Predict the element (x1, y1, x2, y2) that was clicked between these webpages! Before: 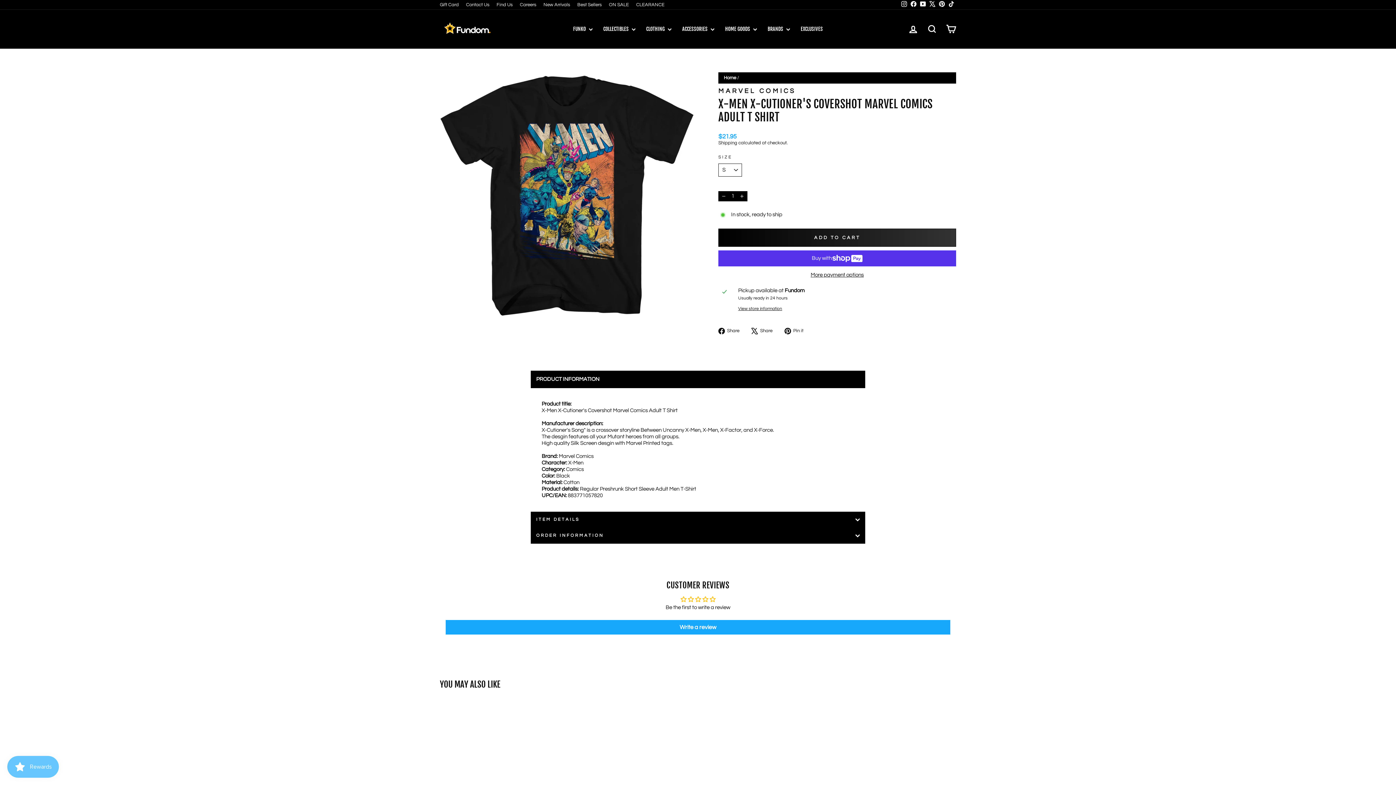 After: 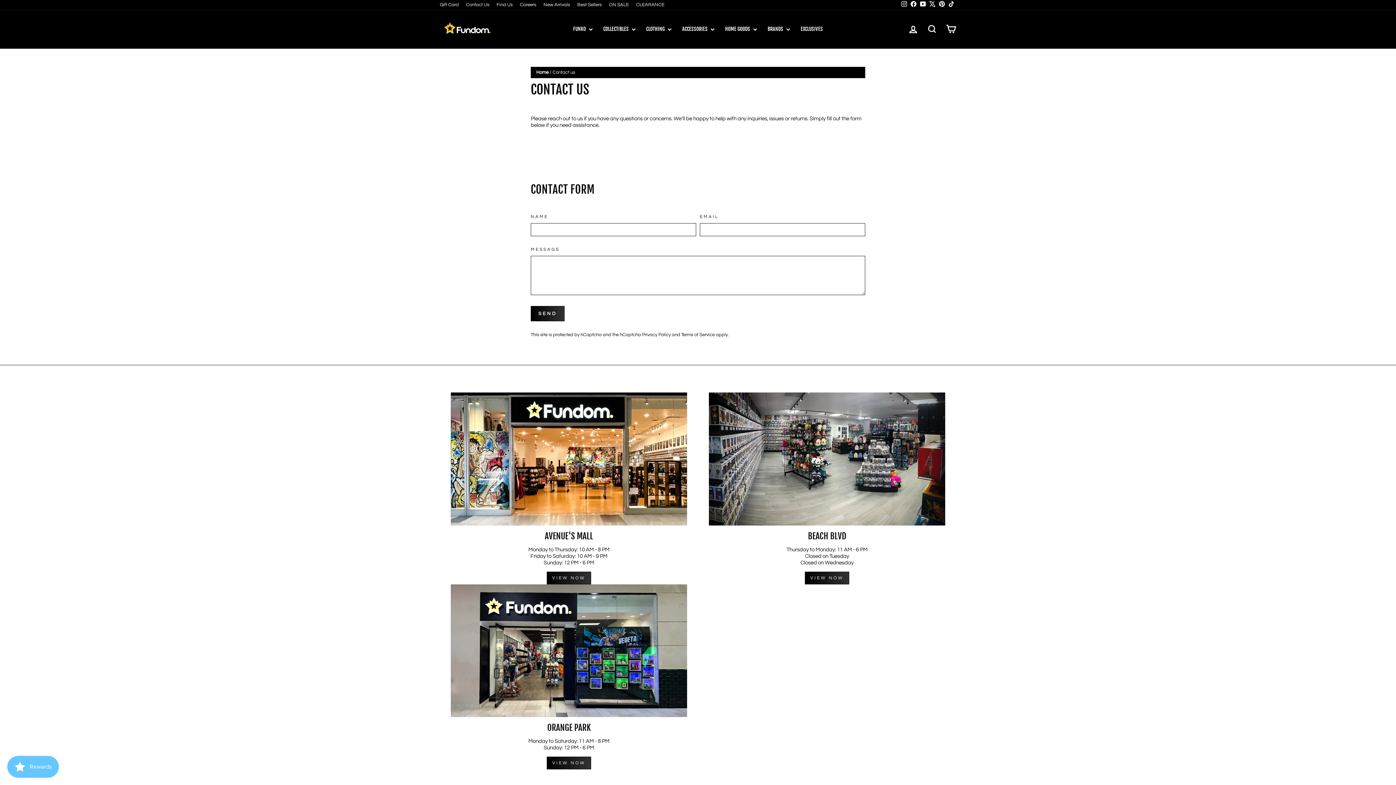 Action: bbox: (462, 0, 493, 9) label: Contact Us